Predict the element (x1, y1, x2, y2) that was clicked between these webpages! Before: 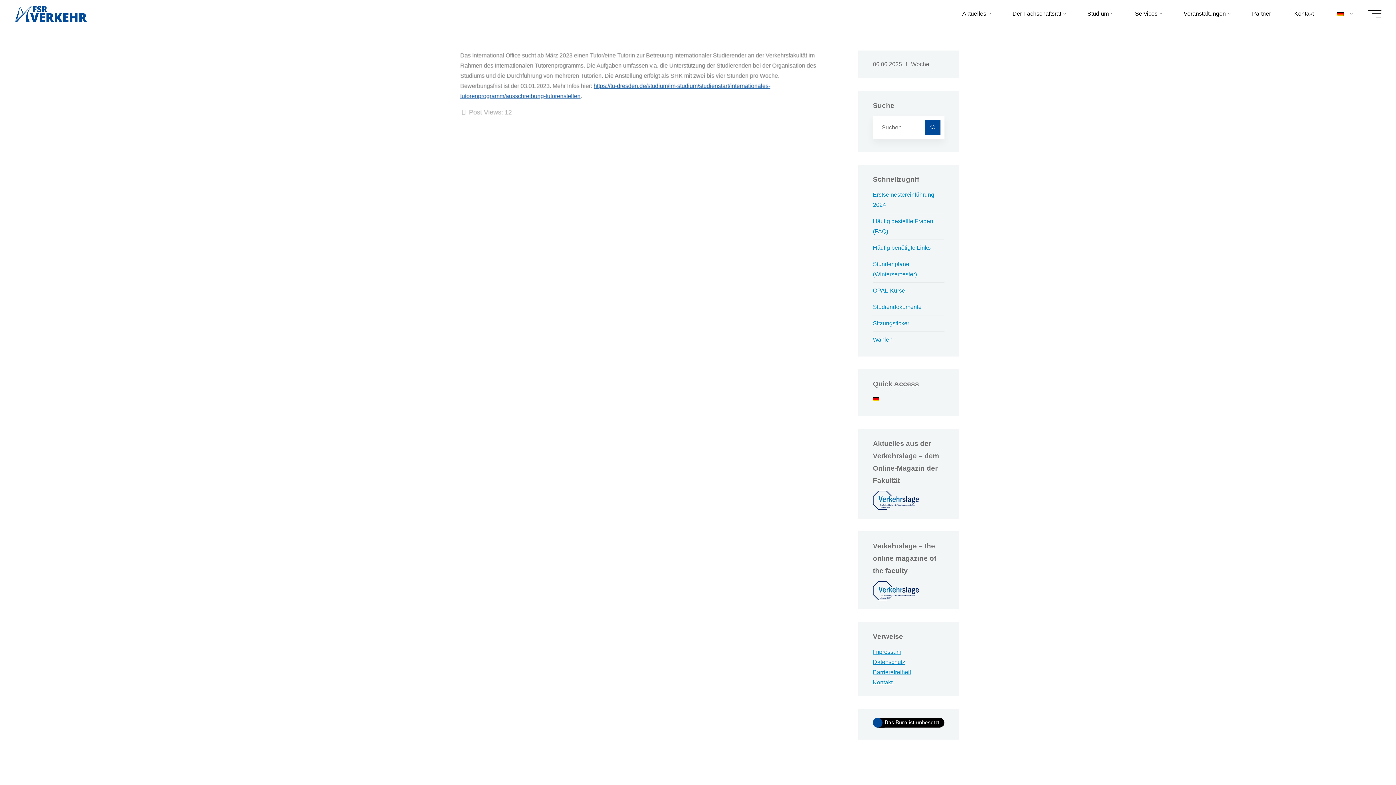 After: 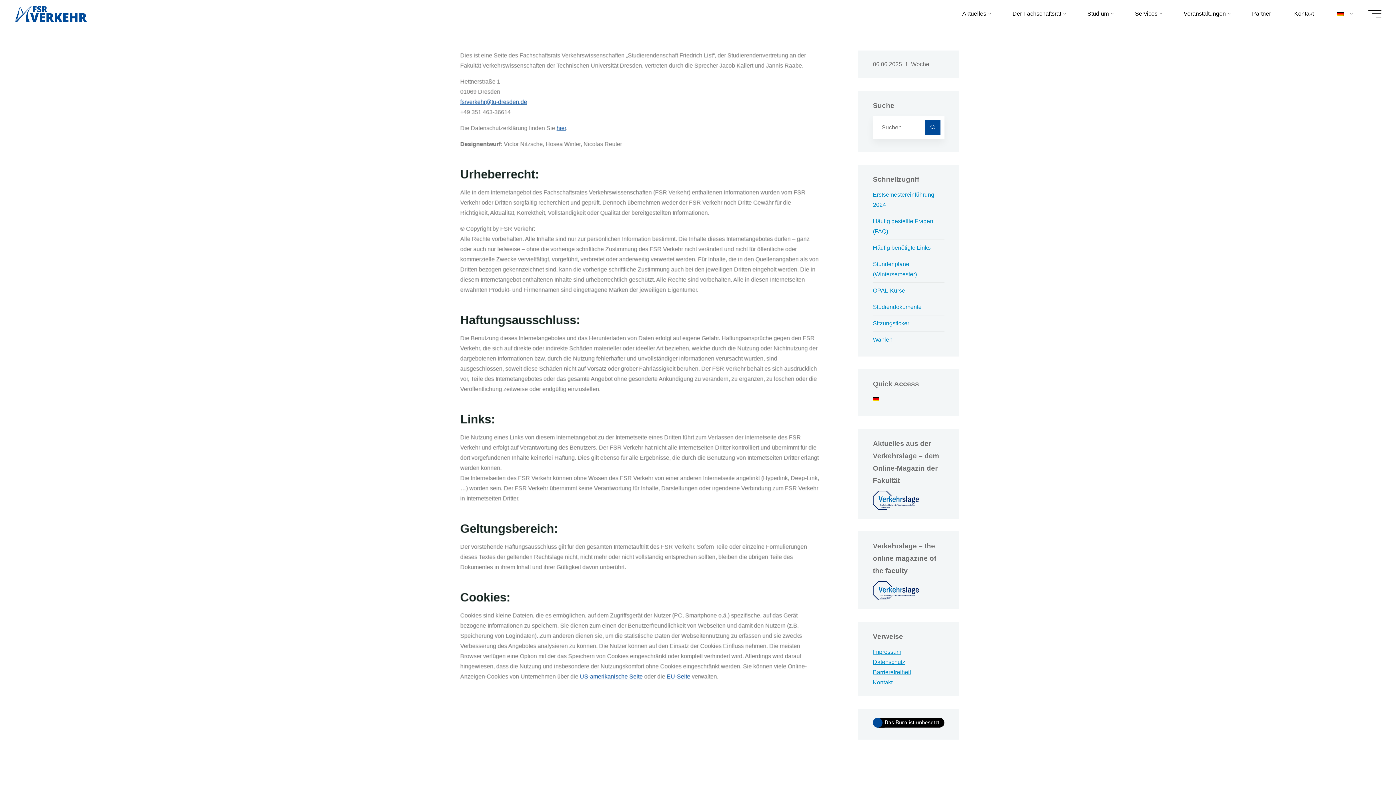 Action: label: Impressum bbox: (873, 649, 901, 655)